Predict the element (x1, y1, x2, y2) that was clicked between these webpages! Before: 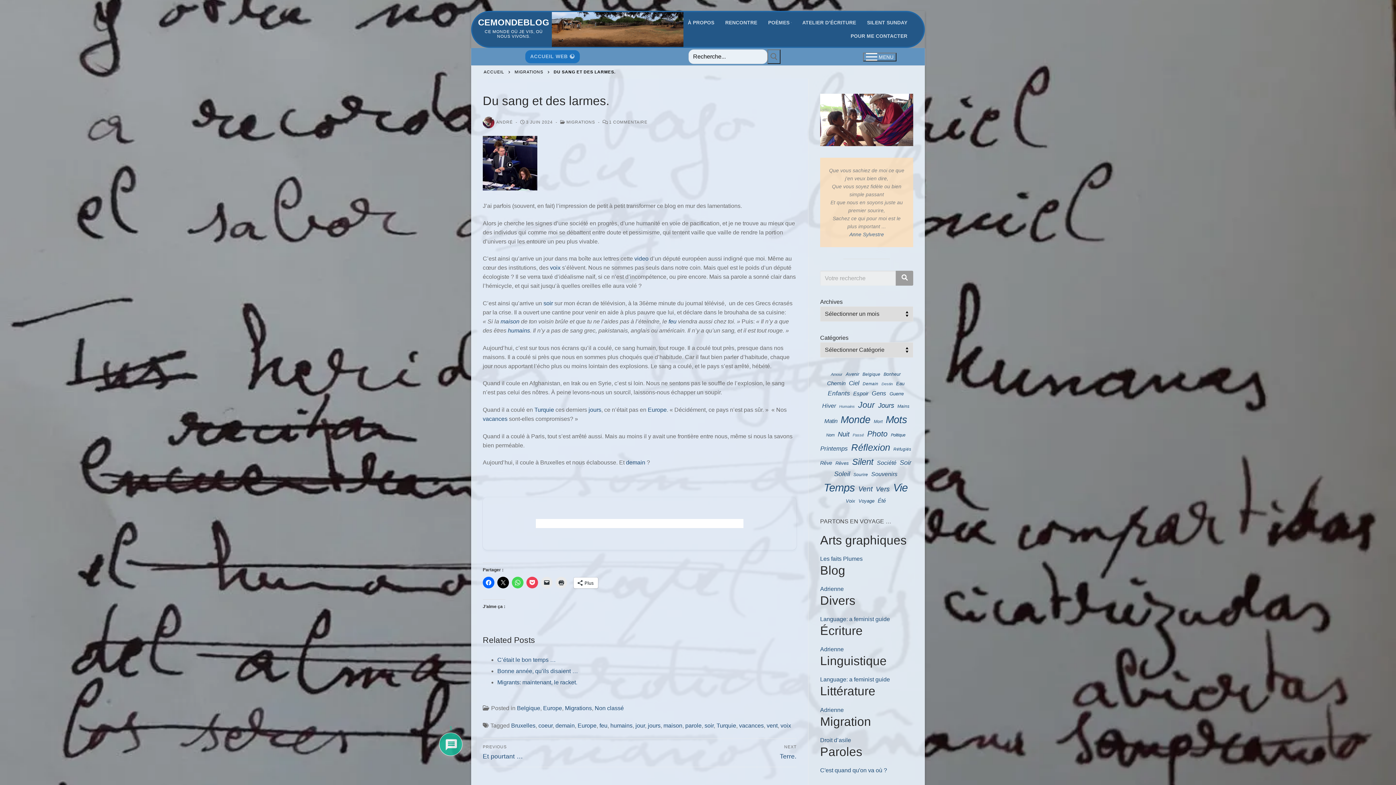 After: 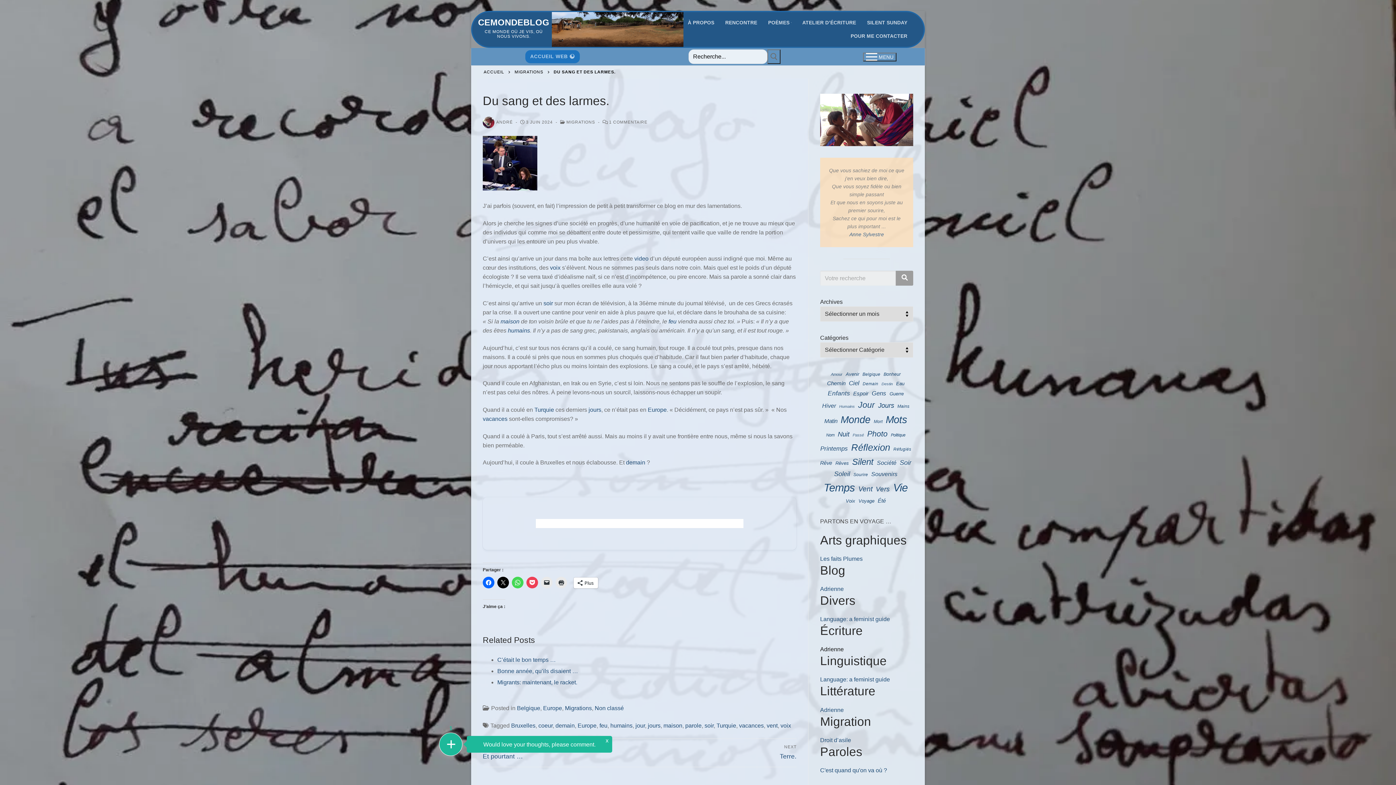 Action: label: Adrienne bbox: (820, 646, 844, 652)